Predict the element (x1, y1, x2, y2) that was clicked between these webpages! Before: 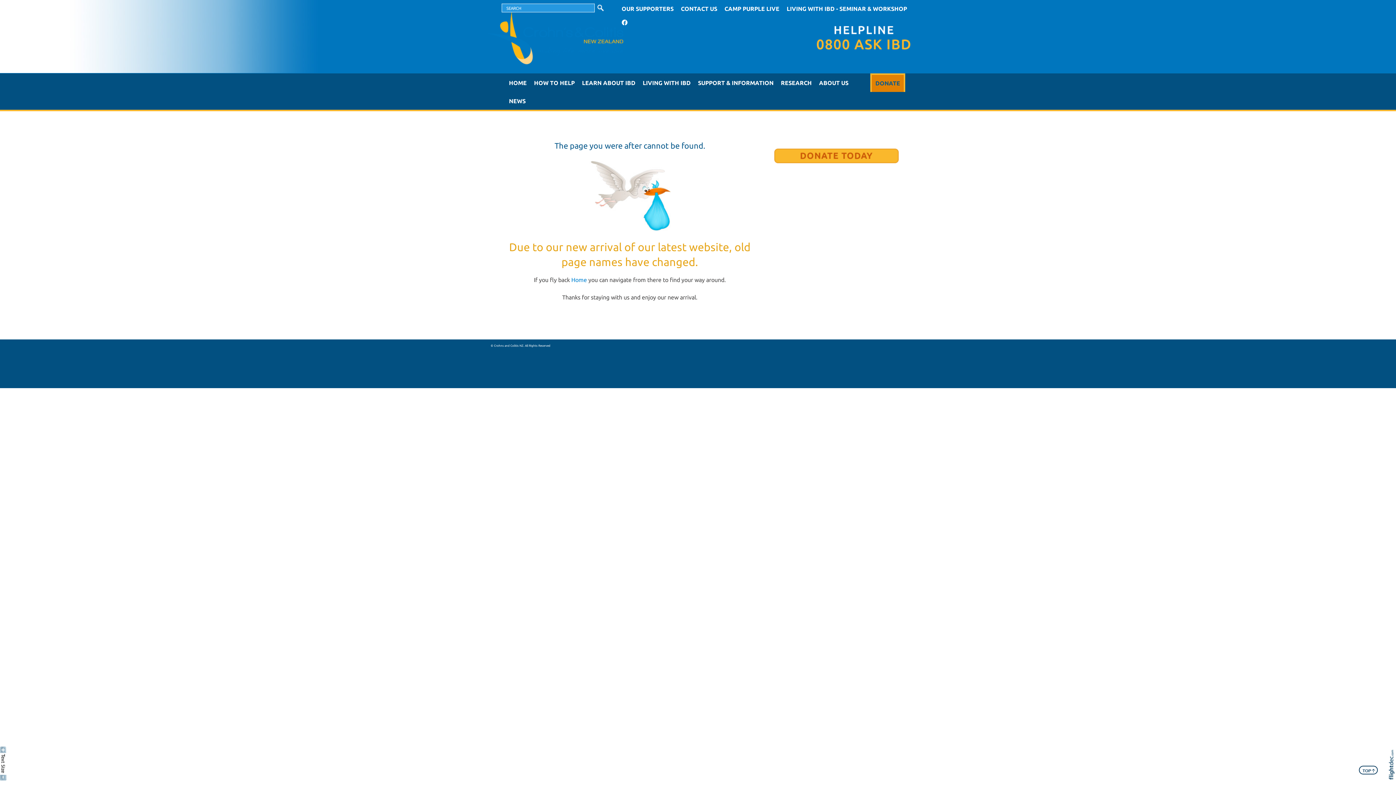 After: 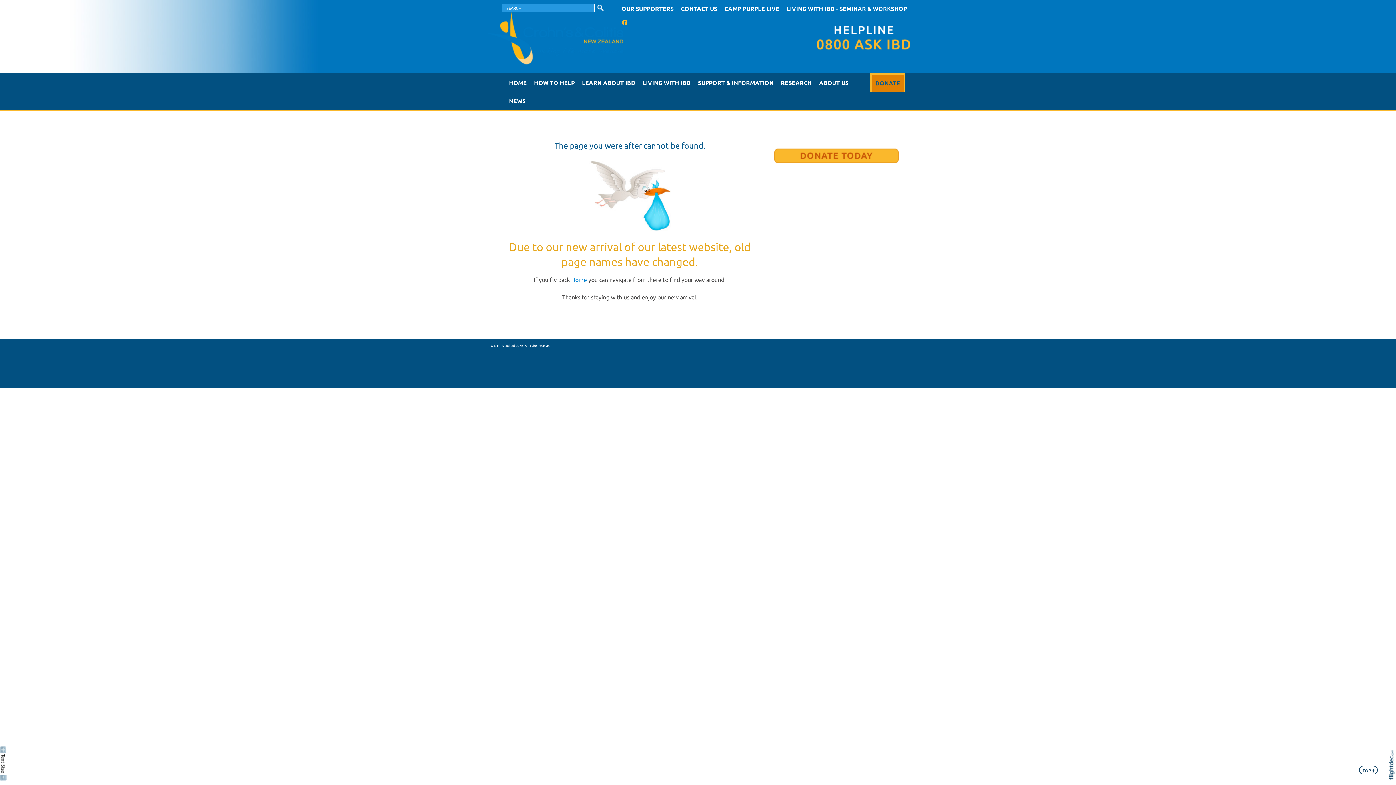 Action: bbox: (618, 15, 631, 29)